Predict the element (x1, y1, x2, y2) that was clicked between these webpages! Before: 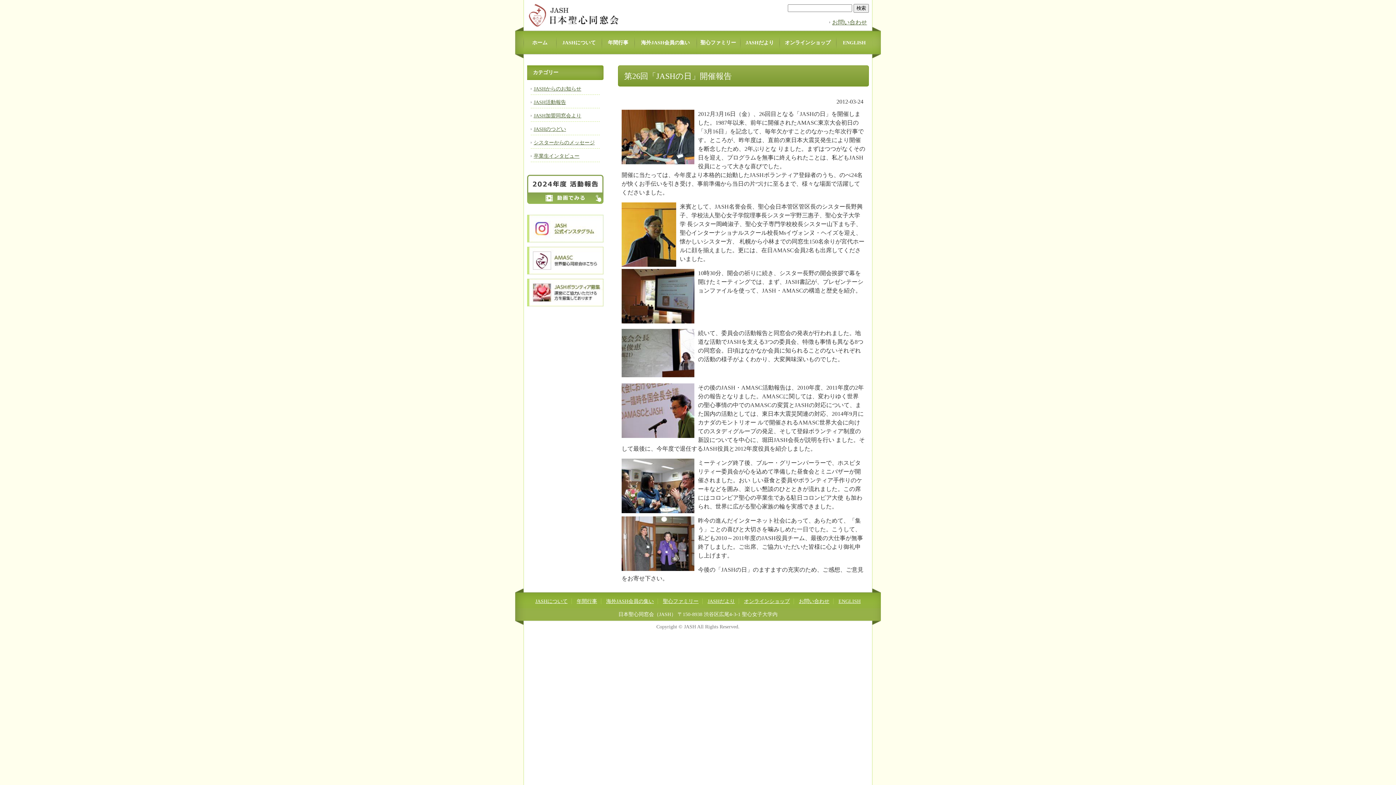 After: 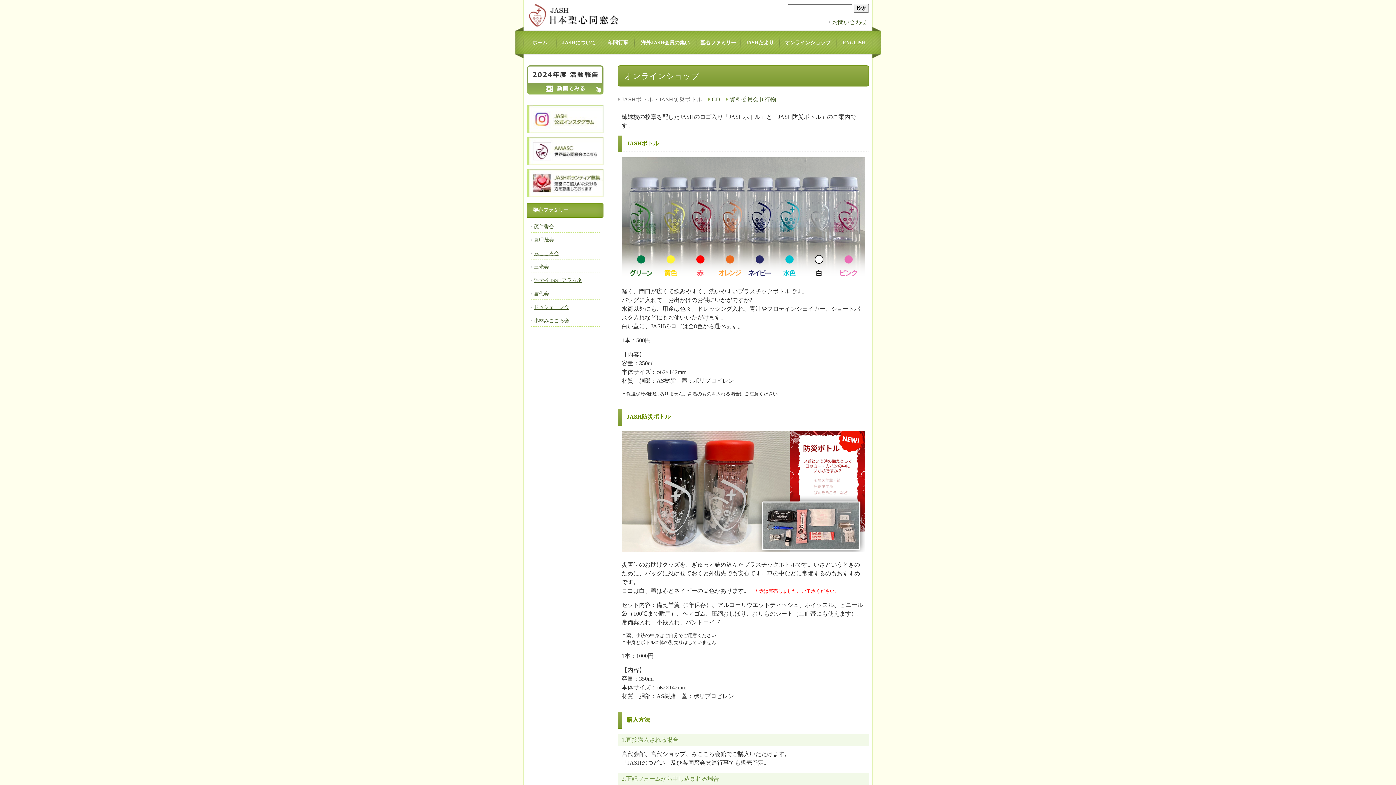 Action: bbox: (779, 31, 836, 53) label: オンラインショップ